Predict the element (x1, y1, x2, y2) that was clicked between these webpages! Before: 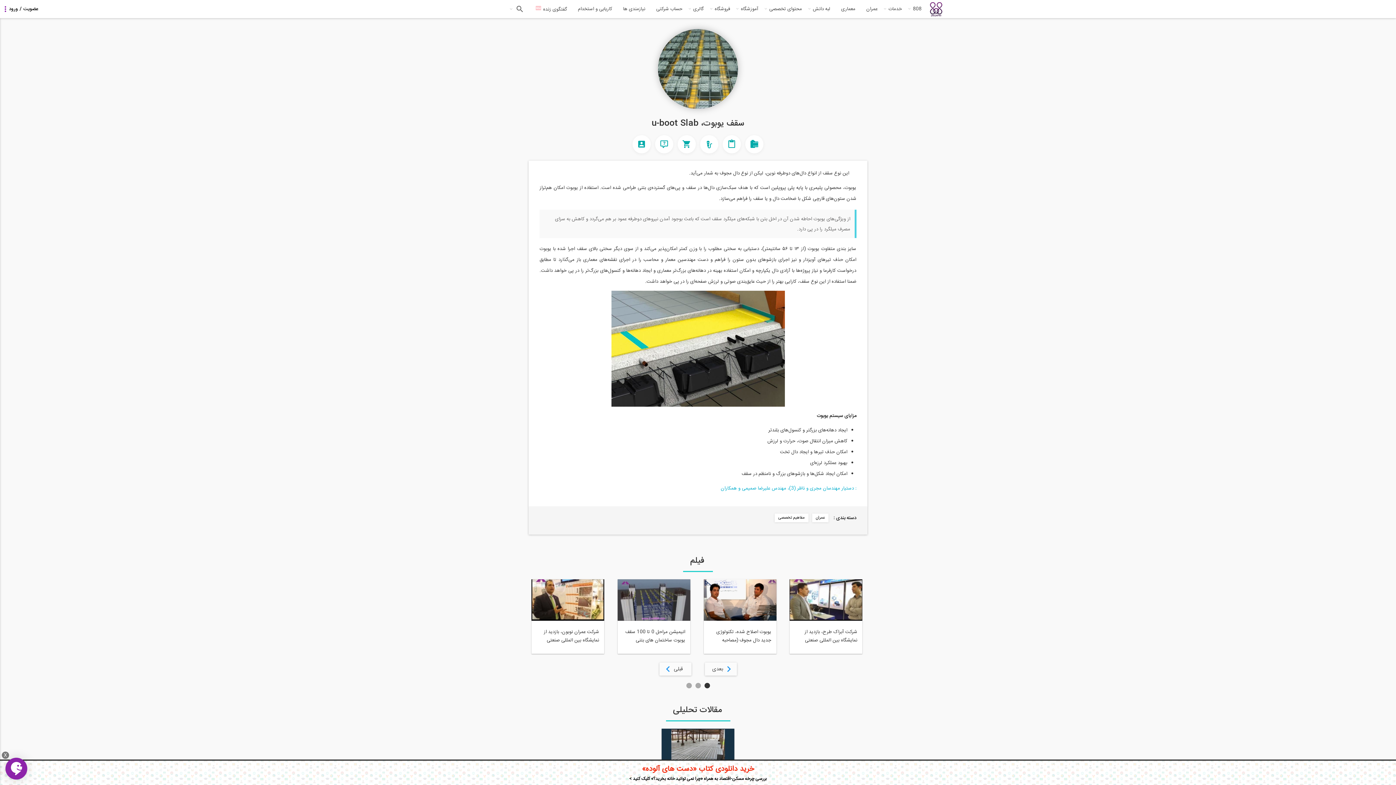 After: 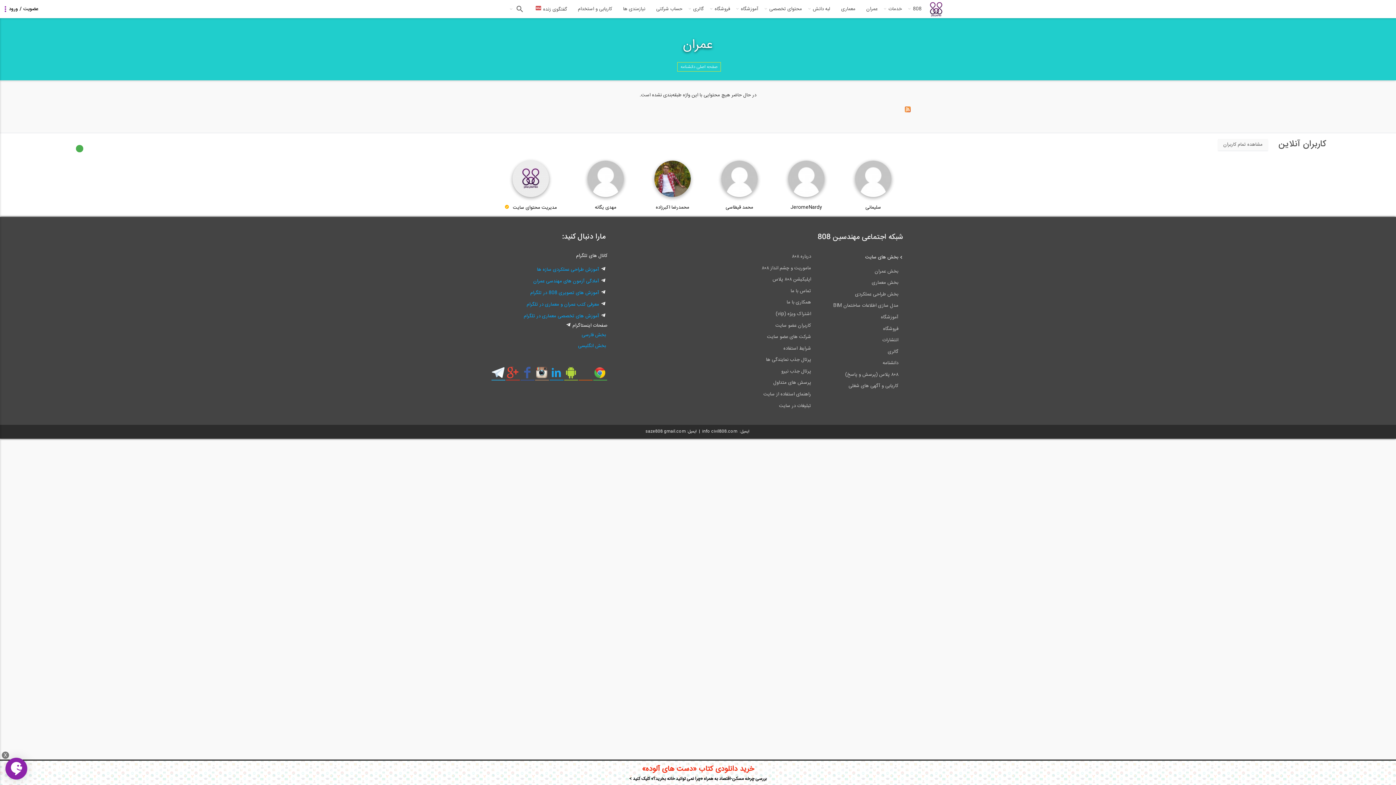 Action: label: عمران bbox: (812, 513, 828, 522)